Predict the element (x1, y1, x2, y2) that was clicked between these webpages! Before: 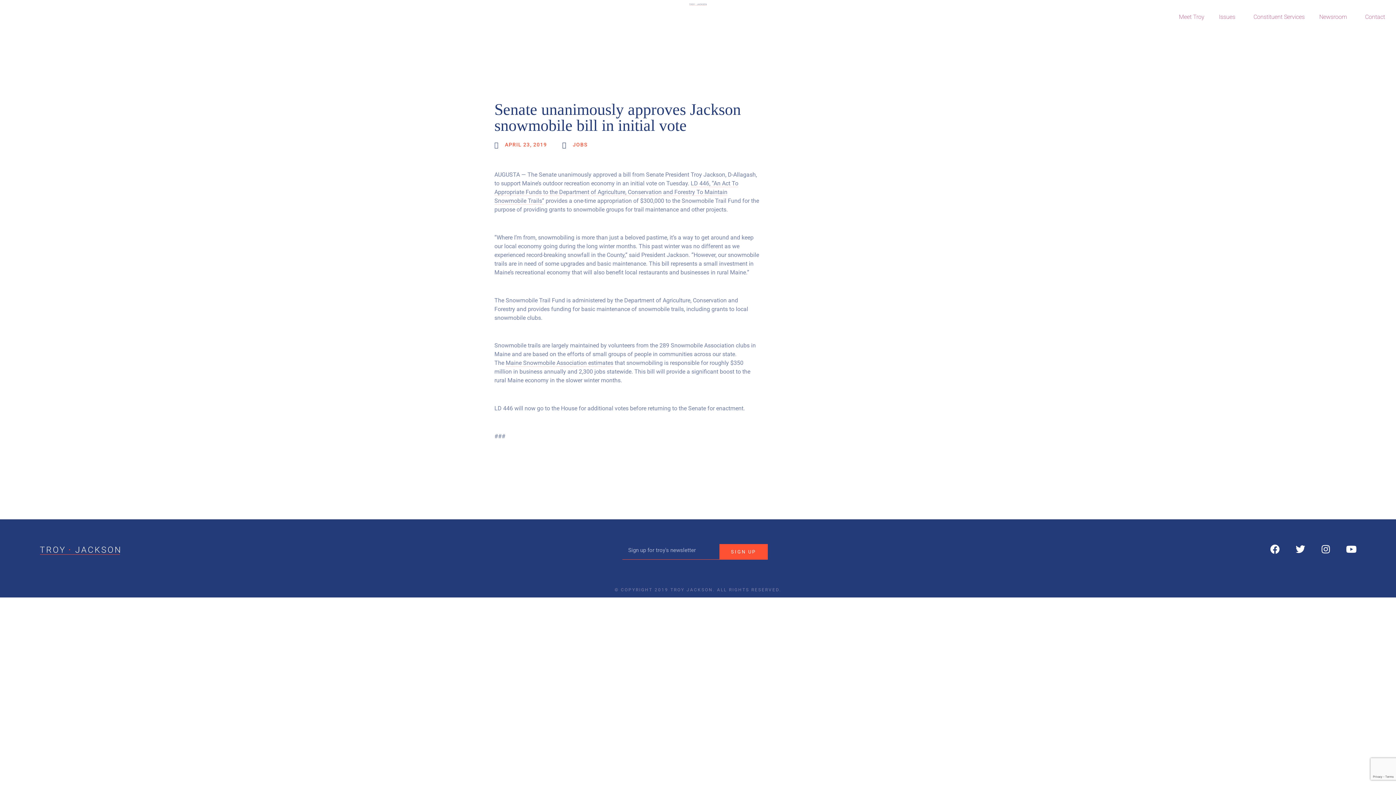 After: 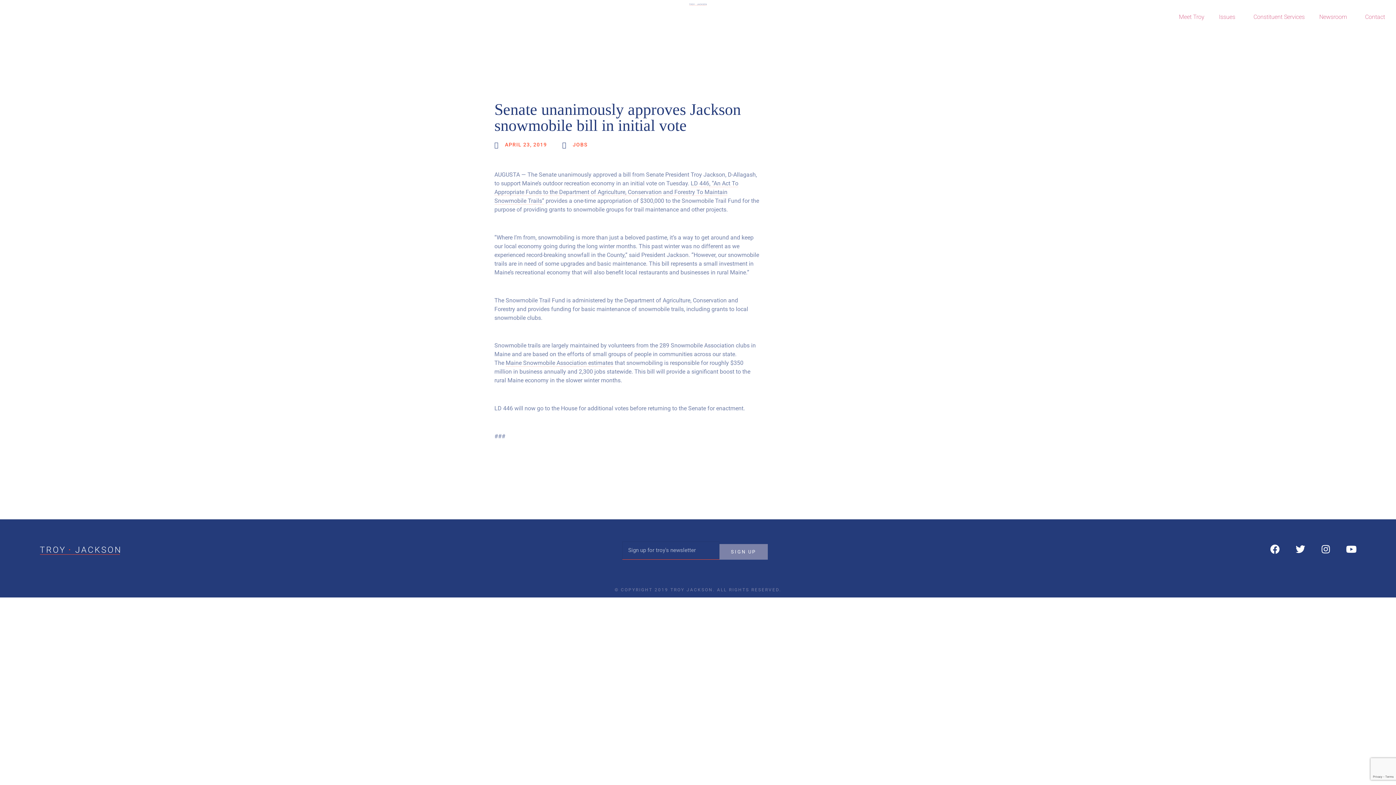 Action: bbox: (719, 544, 767, 560) label: SIGN UP